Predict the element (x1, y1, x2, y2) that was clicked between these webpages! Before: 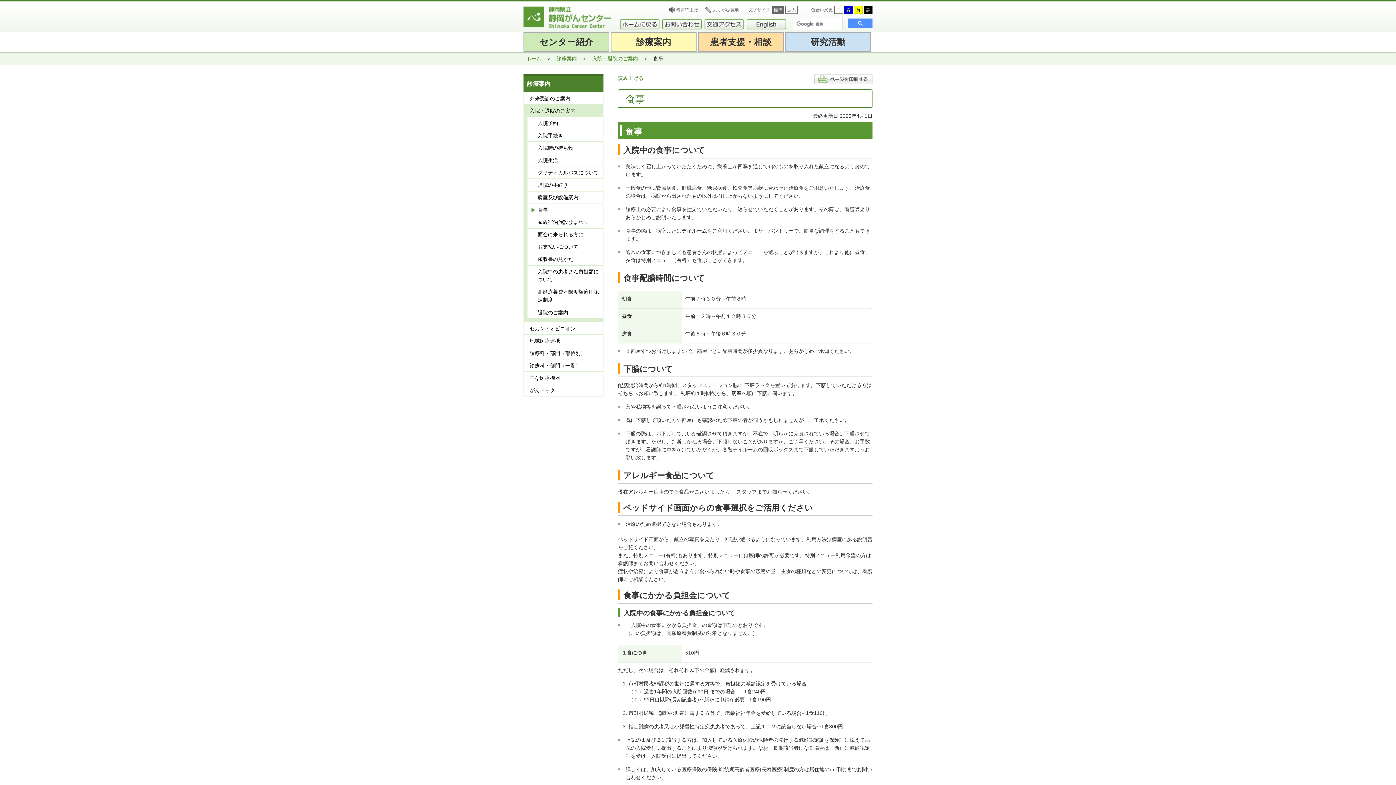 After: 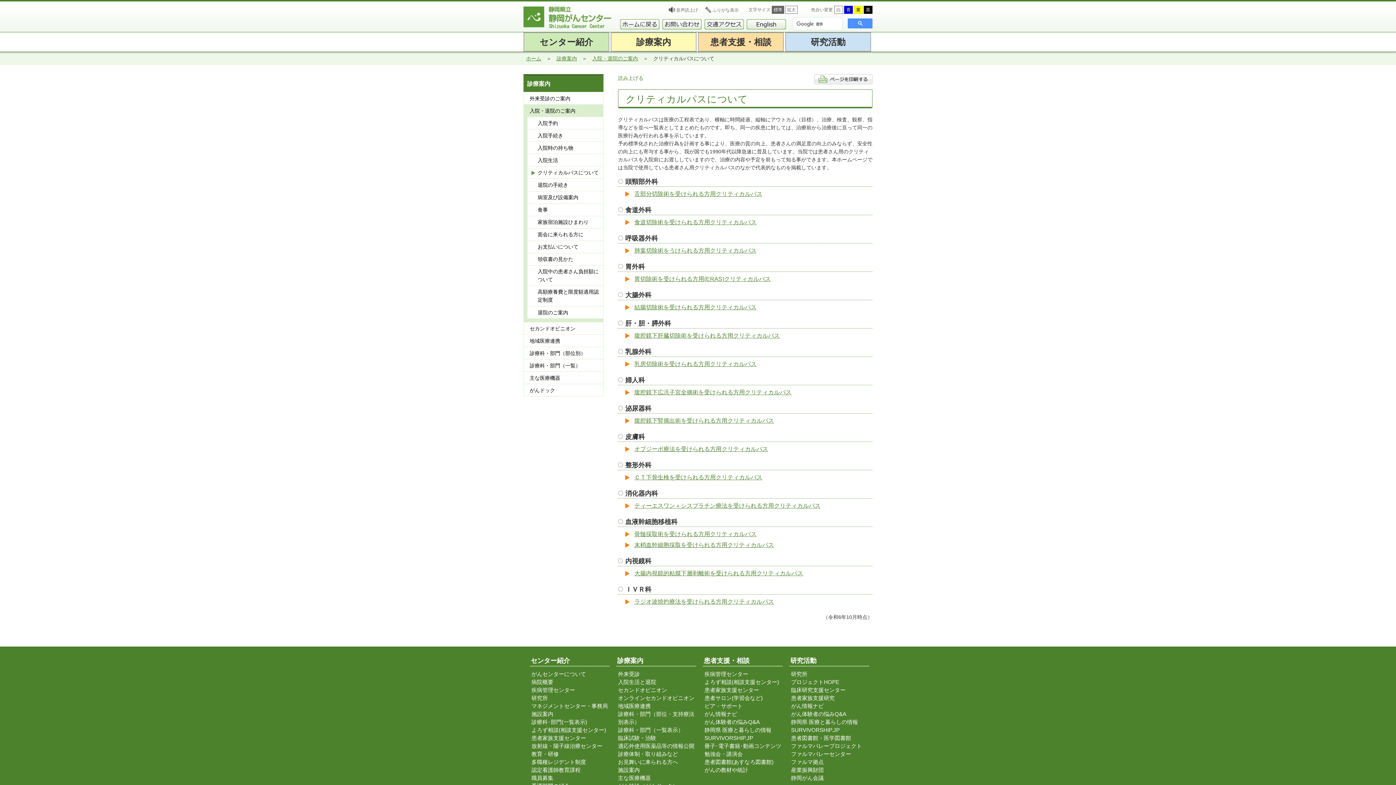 Action: label: クリティカルパスについて bbox: (527, 166, 603, 179)